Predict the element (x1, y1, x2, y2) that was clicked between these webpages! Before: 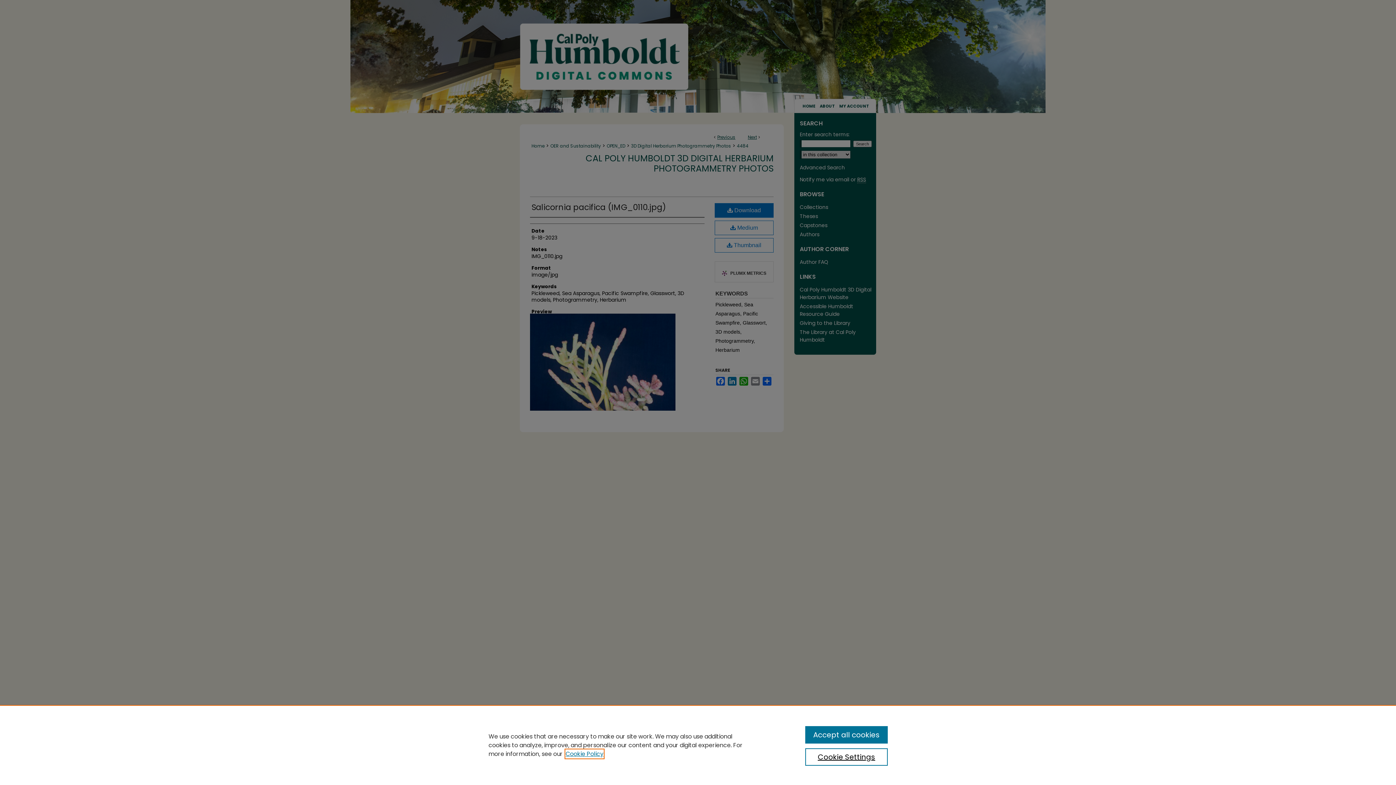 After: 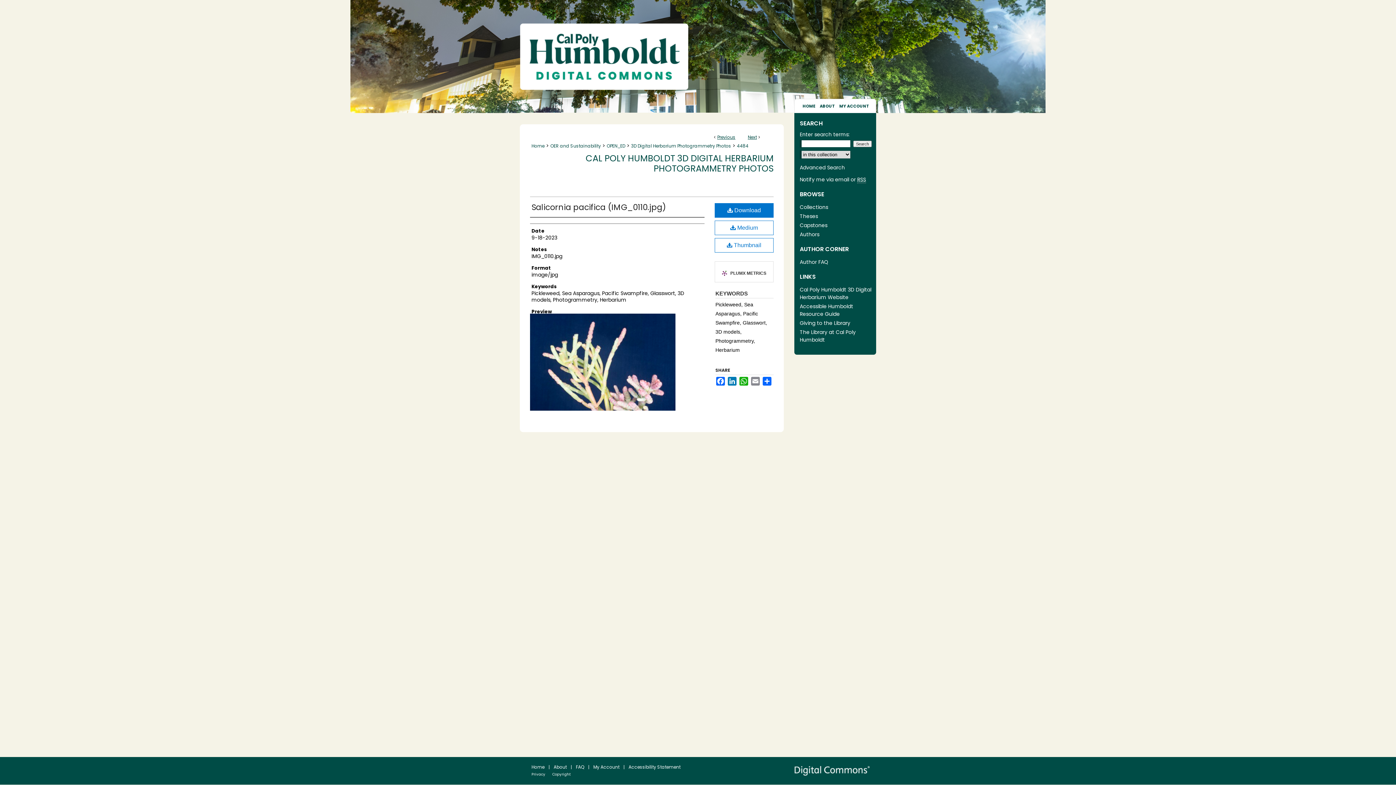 Action: label: Accept all cookies bbox: (805, 726, 887, 744)